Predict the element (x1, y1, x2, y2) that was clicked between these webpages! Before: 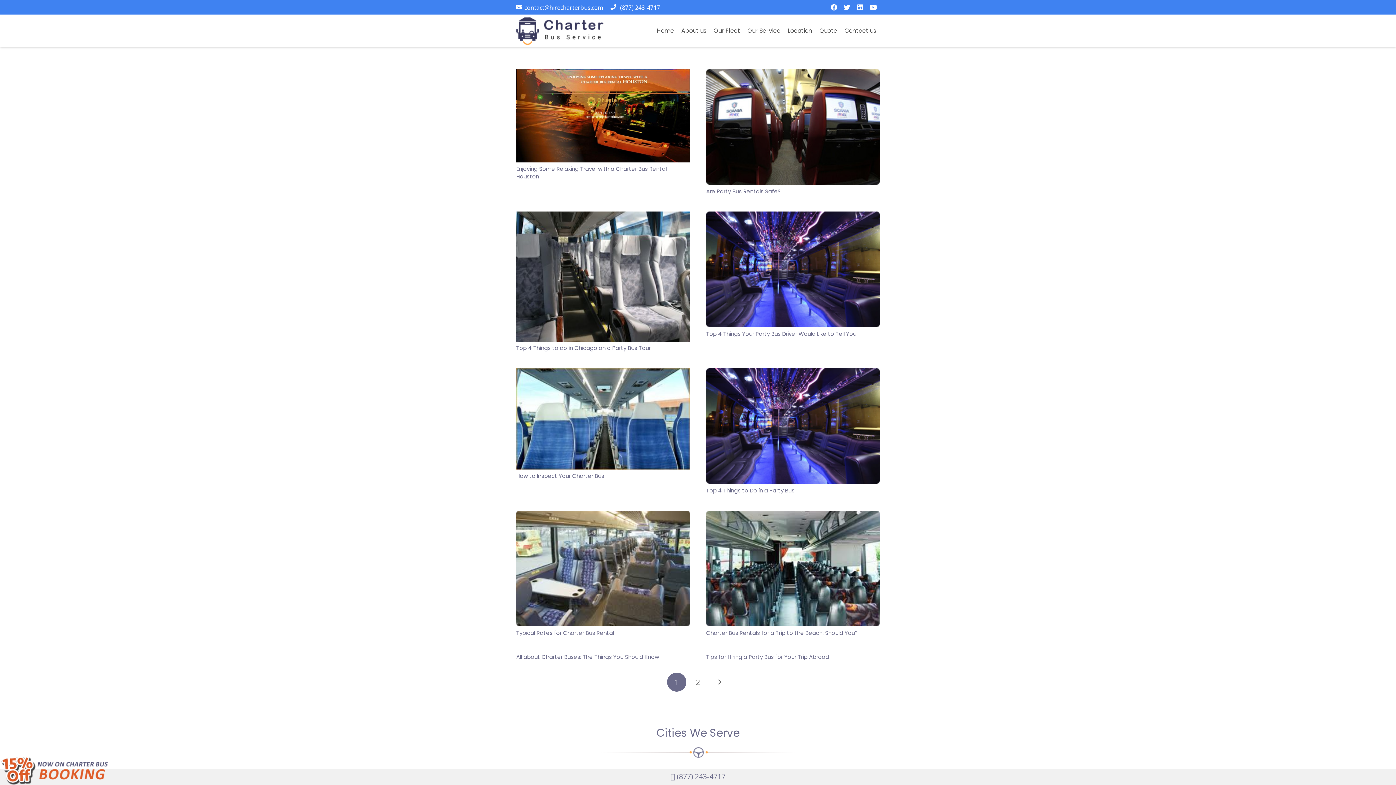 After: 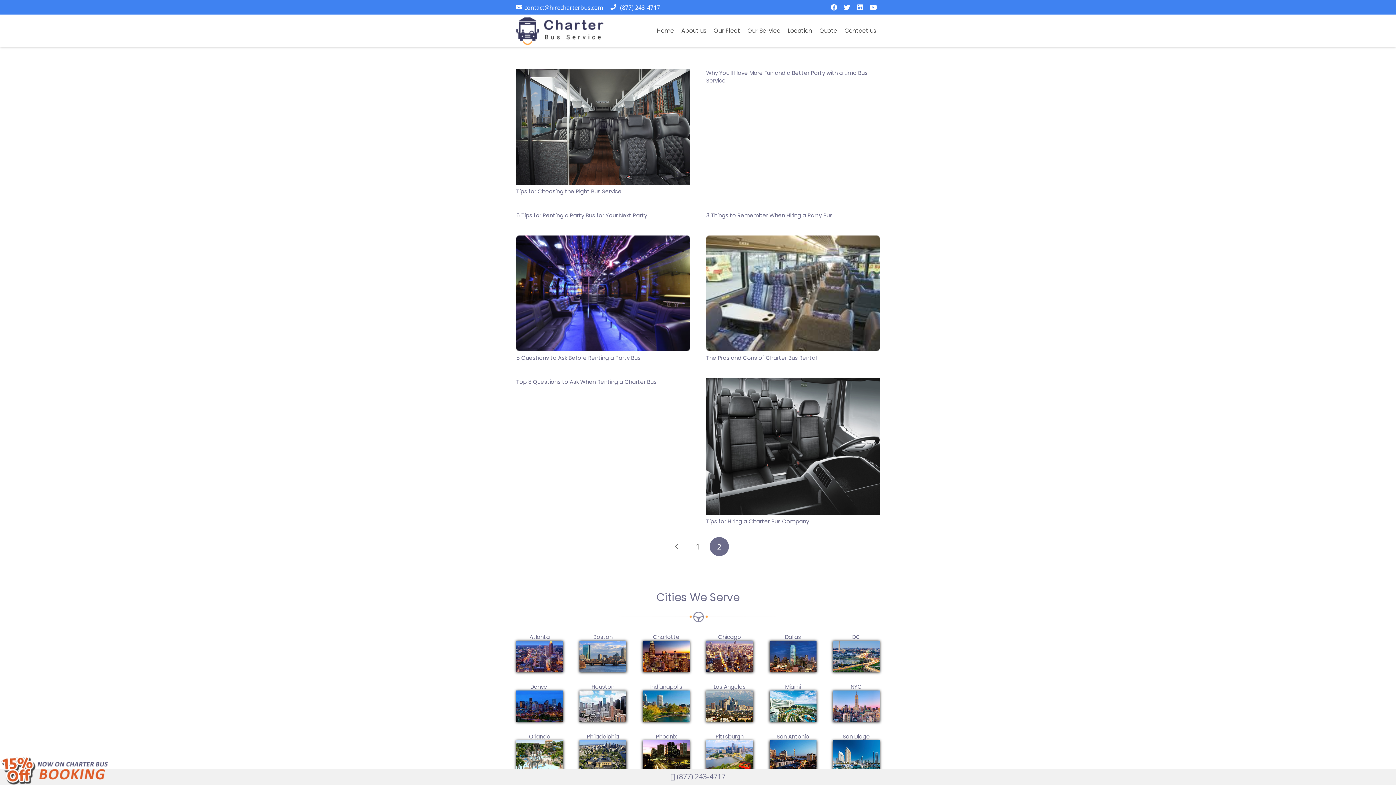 Action: bbox: (688, 673, 707, 692) label: 2